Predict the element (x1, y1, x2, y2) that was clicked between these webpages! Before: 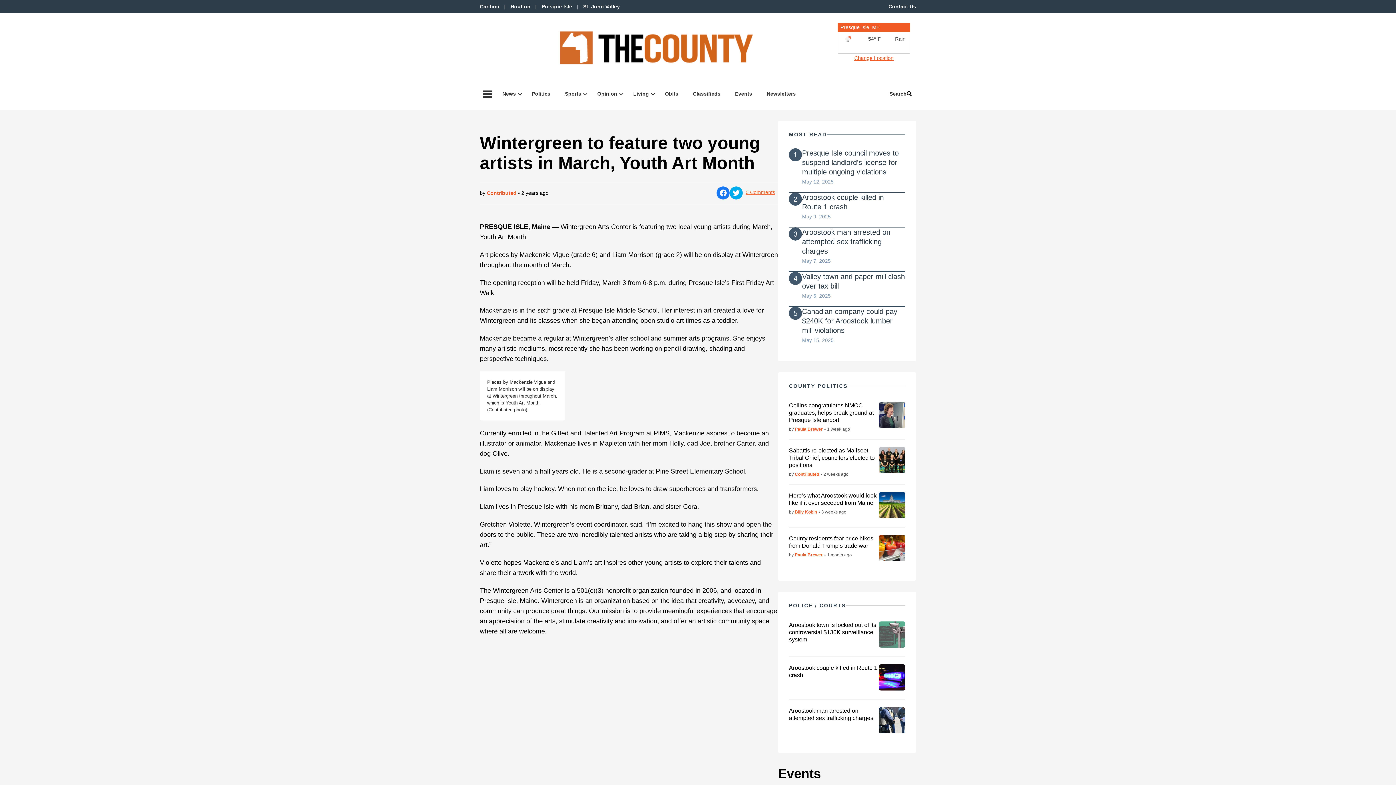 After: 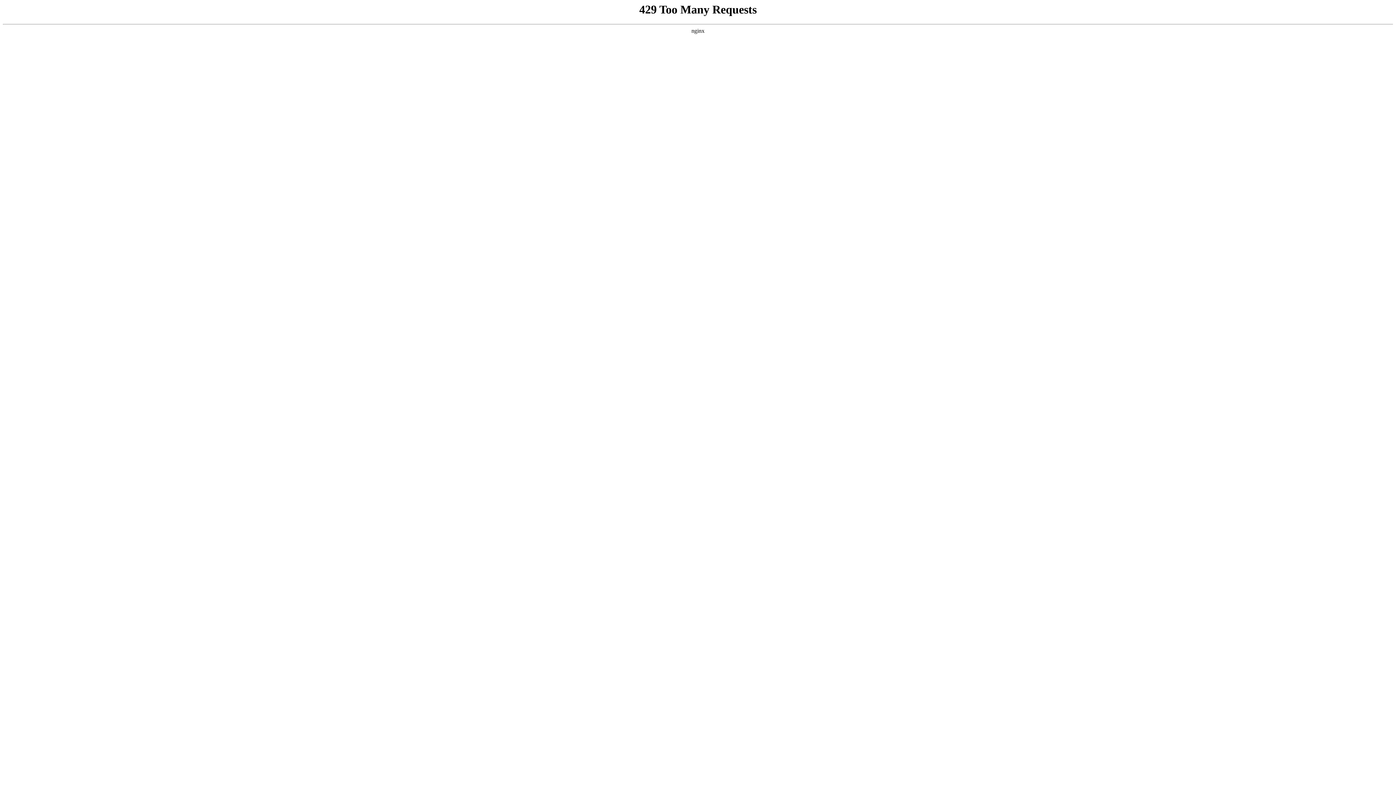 Action: bbox: (879, 556, 905, 562)